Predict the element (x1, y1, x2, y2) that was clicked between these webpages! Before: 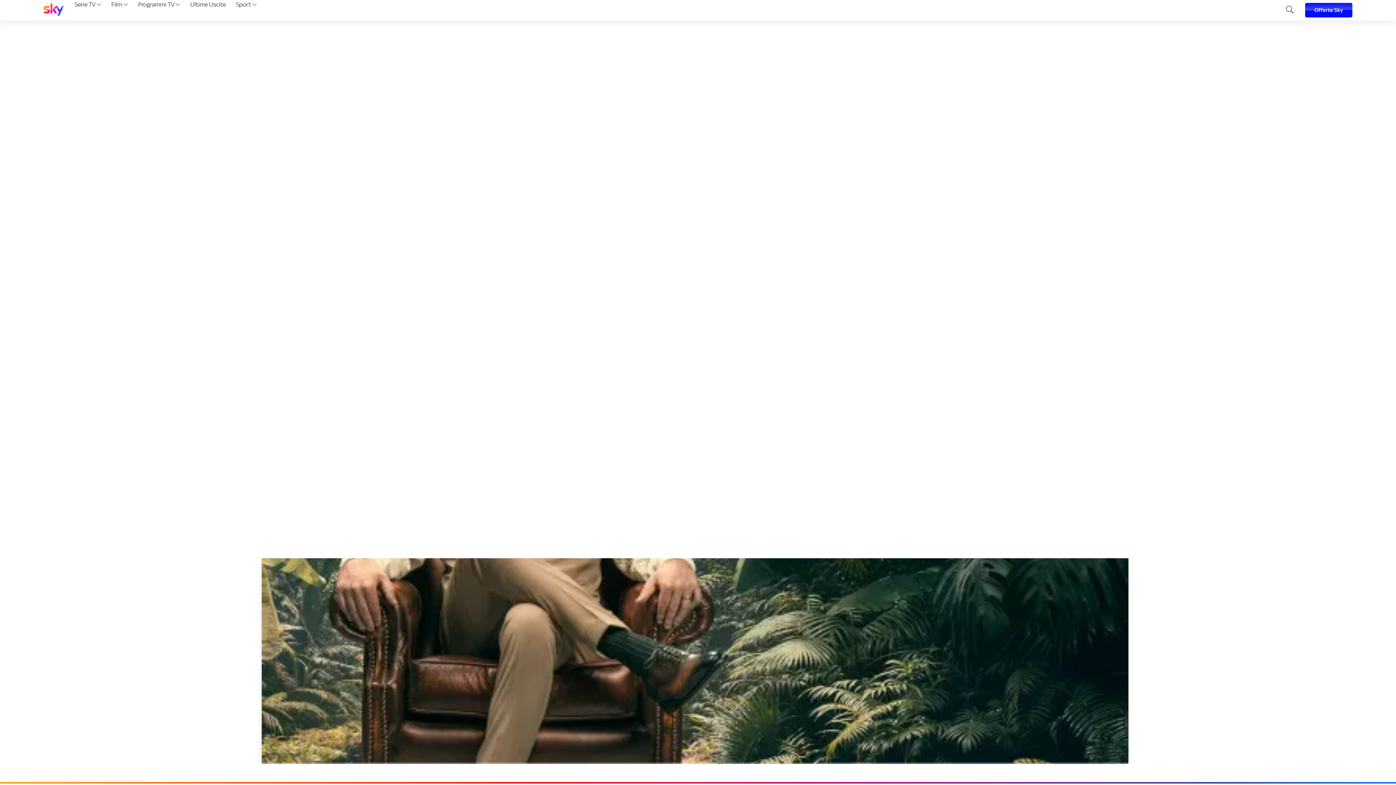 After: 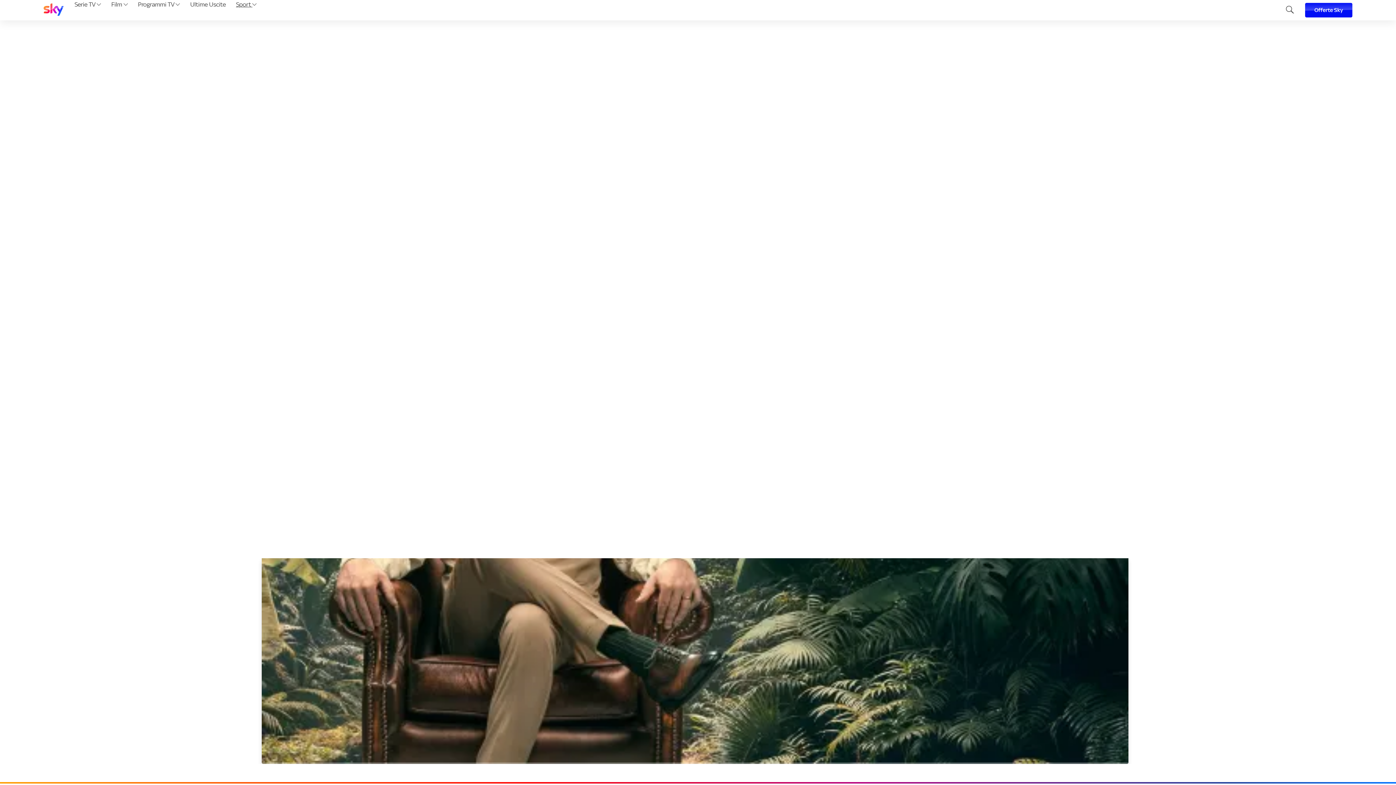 Action: label: Sport  bbox: (233, 0, 259, 20)